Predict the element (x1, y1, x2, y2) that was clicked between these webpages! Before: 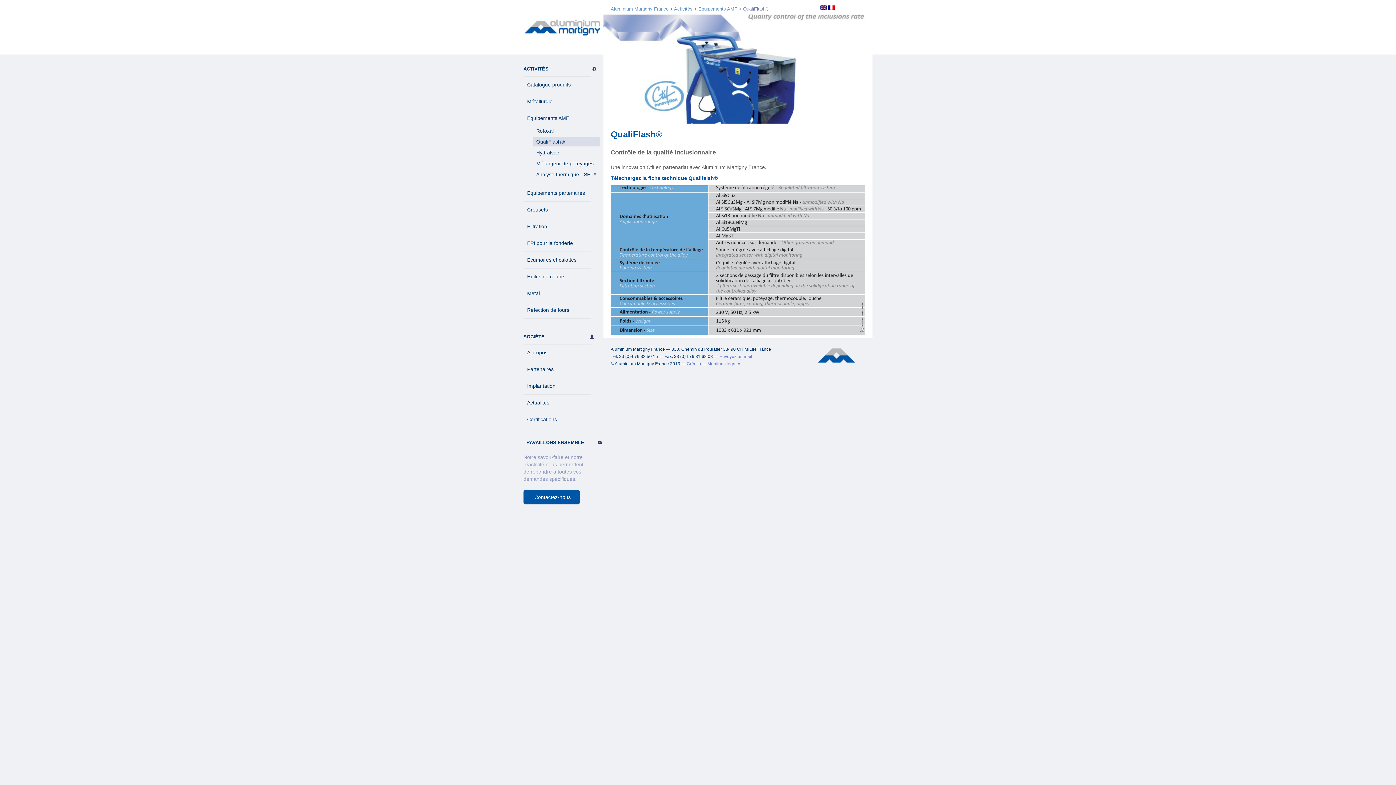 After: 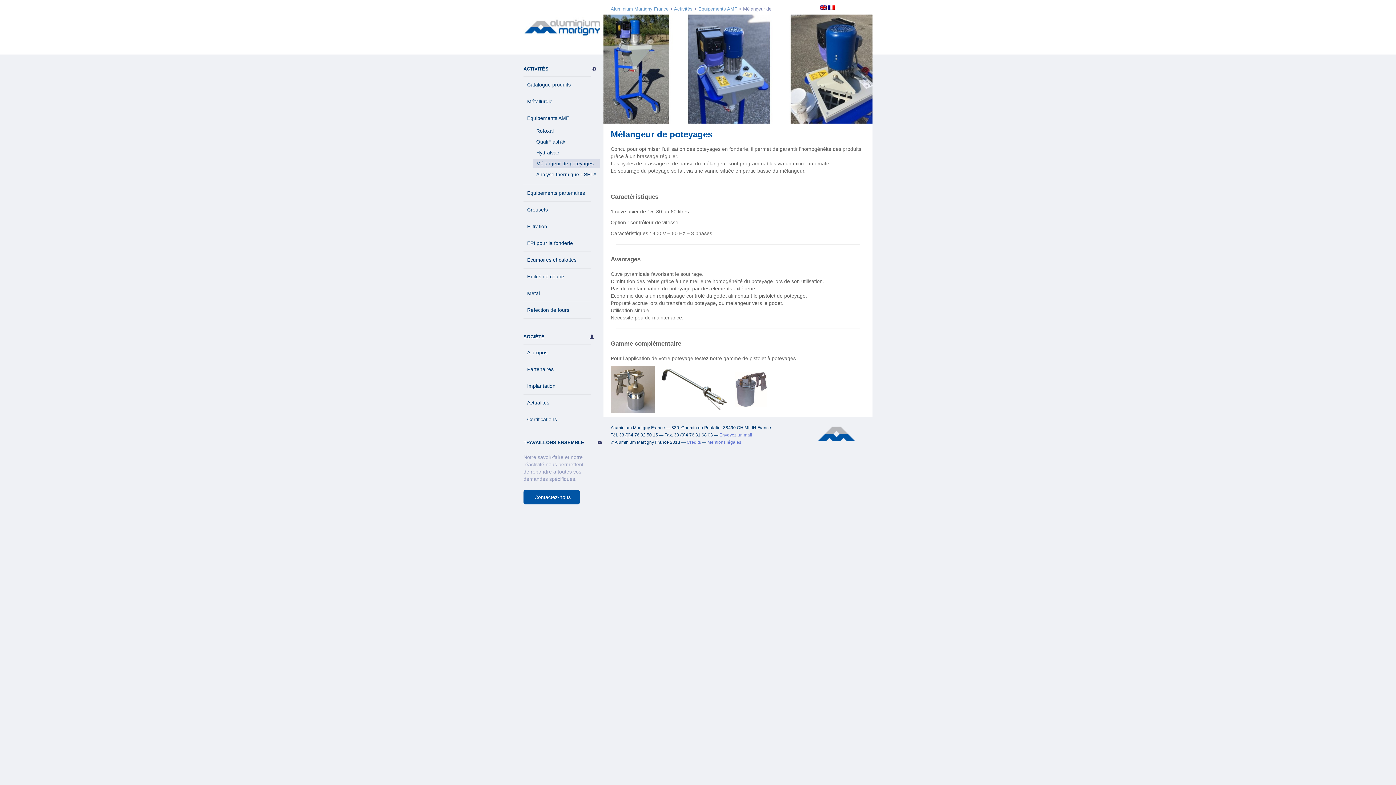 Action: label: Mélangeur de poteyages bbox: (532, 159, 604, 168)